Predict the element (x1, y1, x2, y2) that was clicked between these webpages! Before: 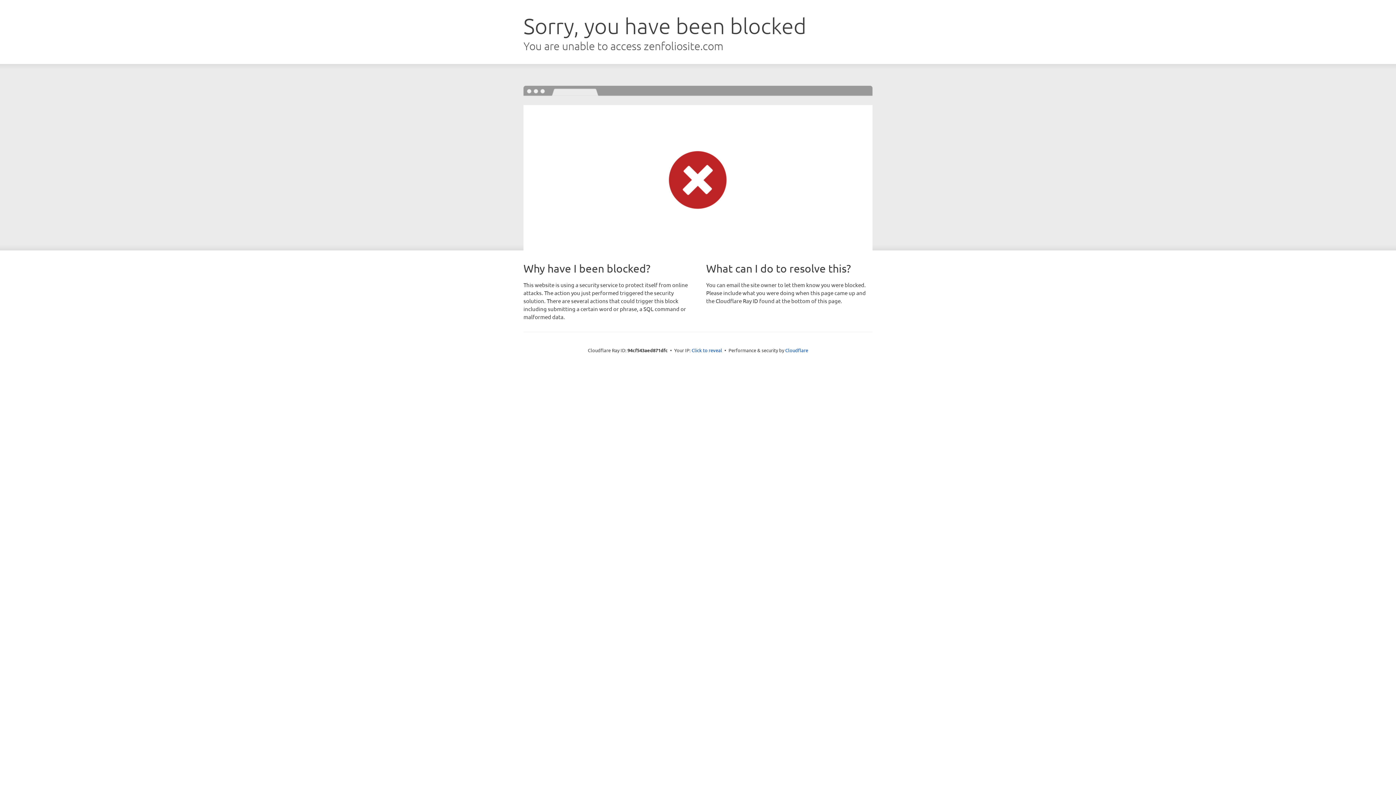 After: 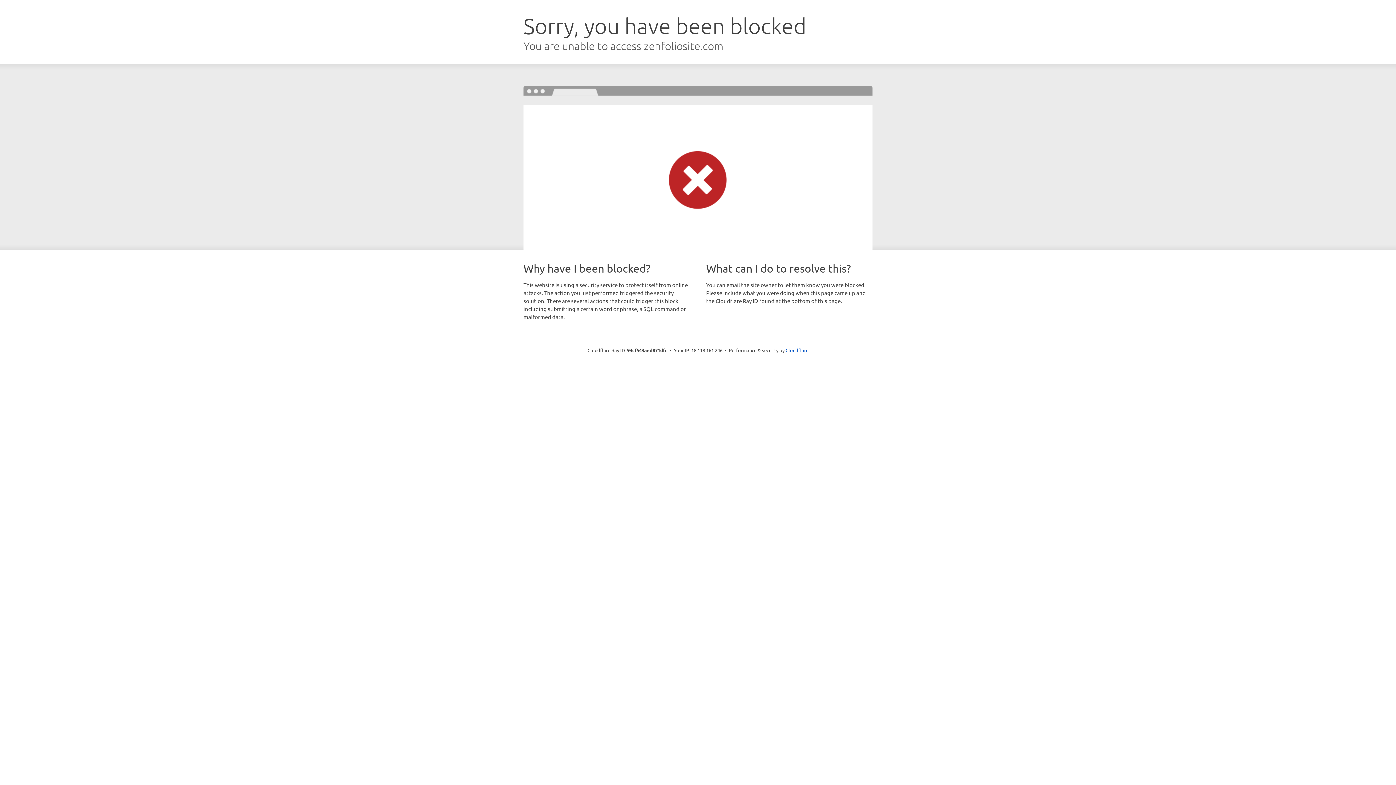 Action: label: Click to reveal bbox: (691, 346, 722, 353)